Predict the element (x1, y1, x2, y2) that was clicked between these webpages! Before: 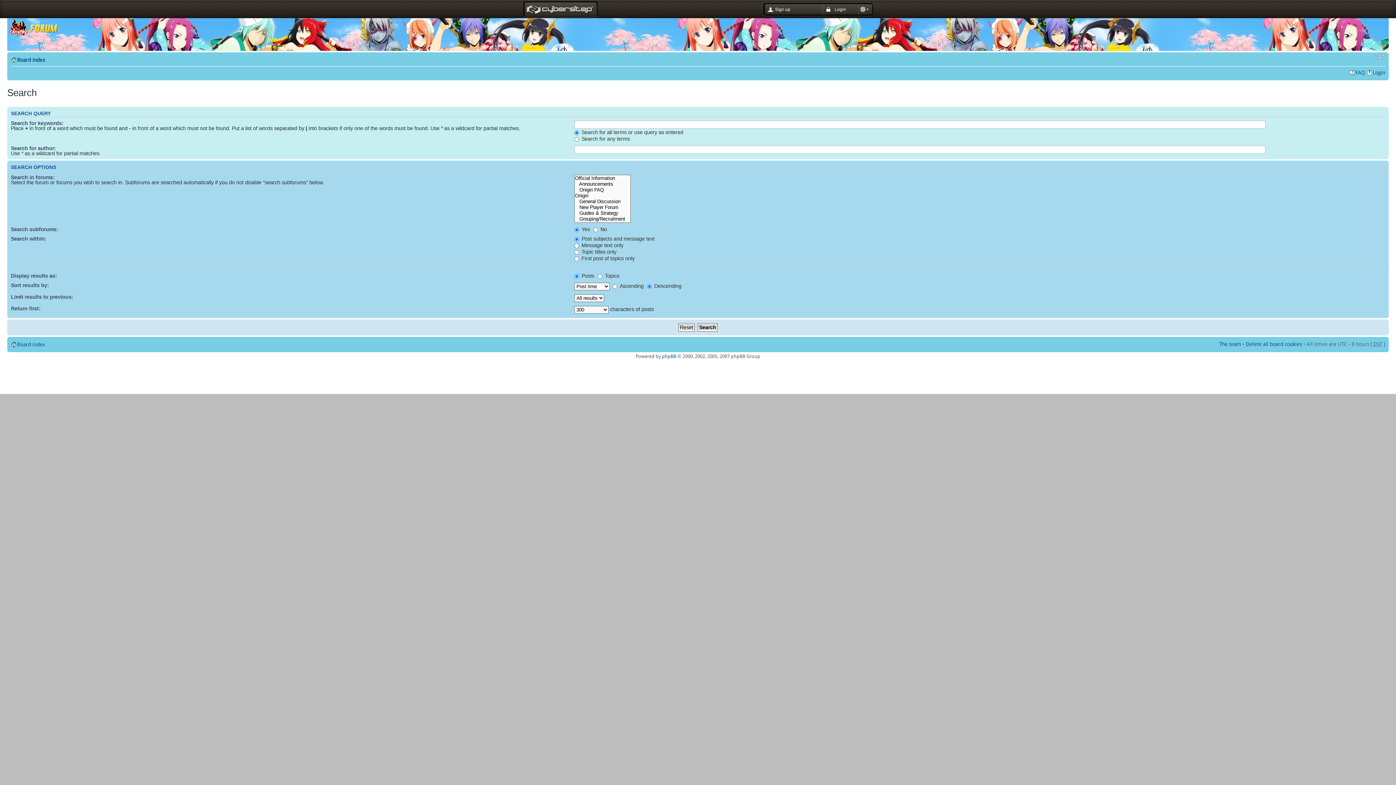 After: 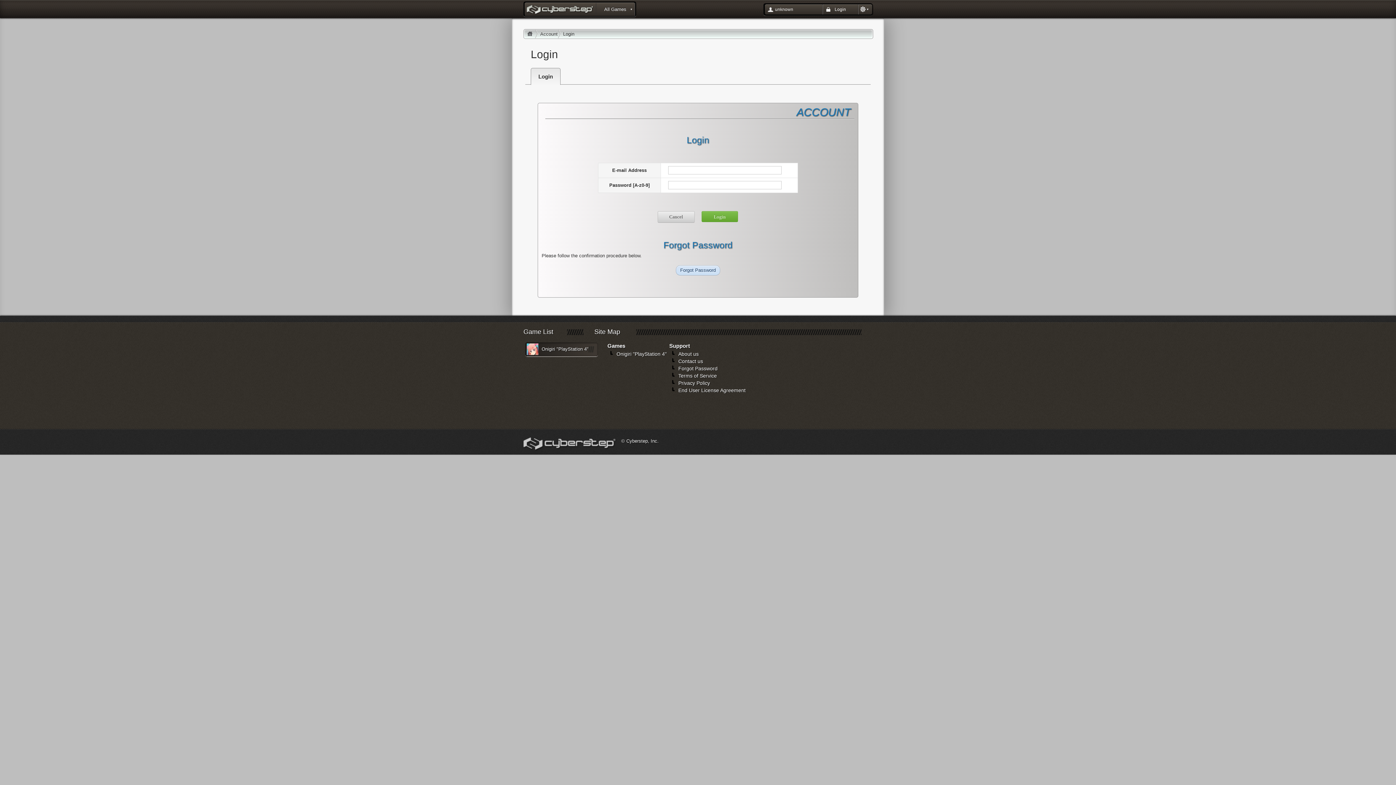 Action: bbox: (1373, 69, 1385, 75) label: Login